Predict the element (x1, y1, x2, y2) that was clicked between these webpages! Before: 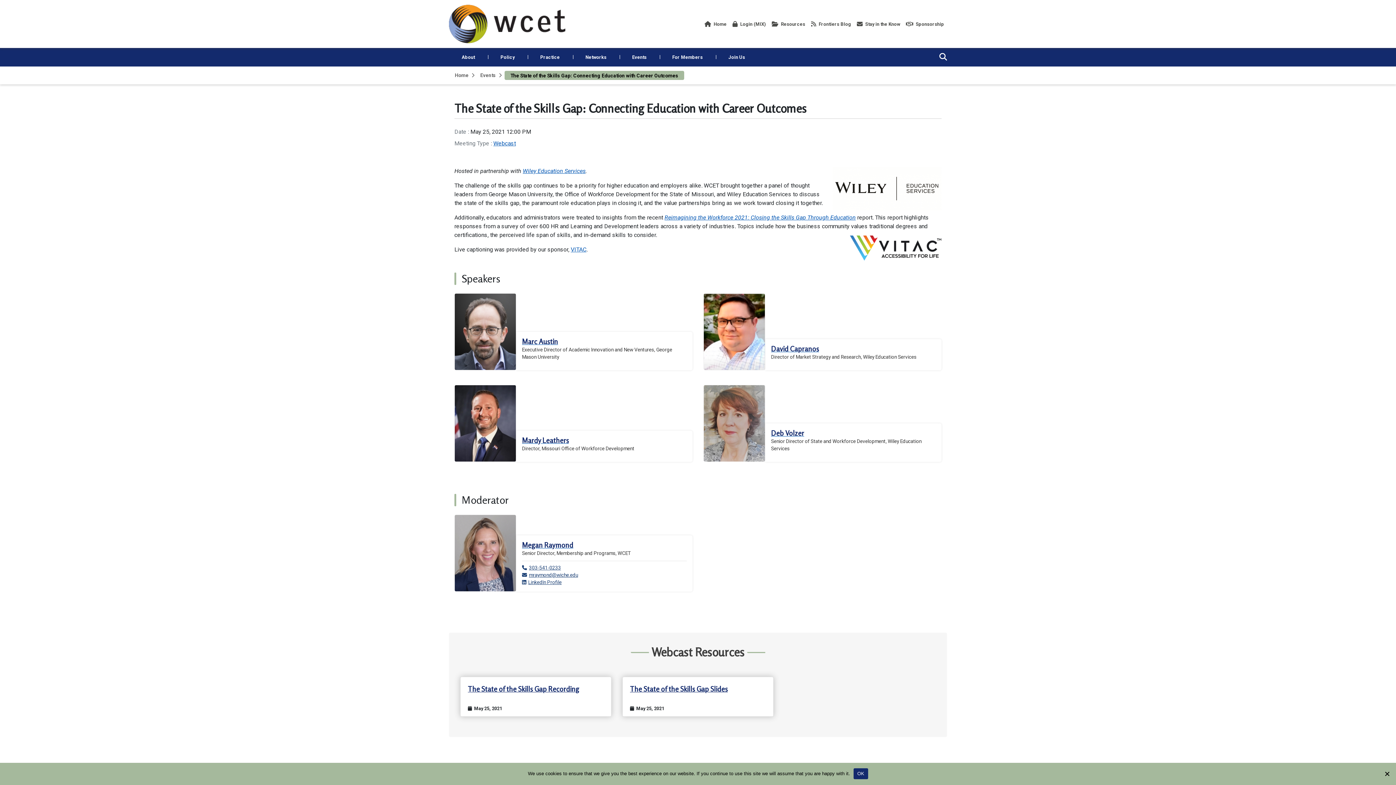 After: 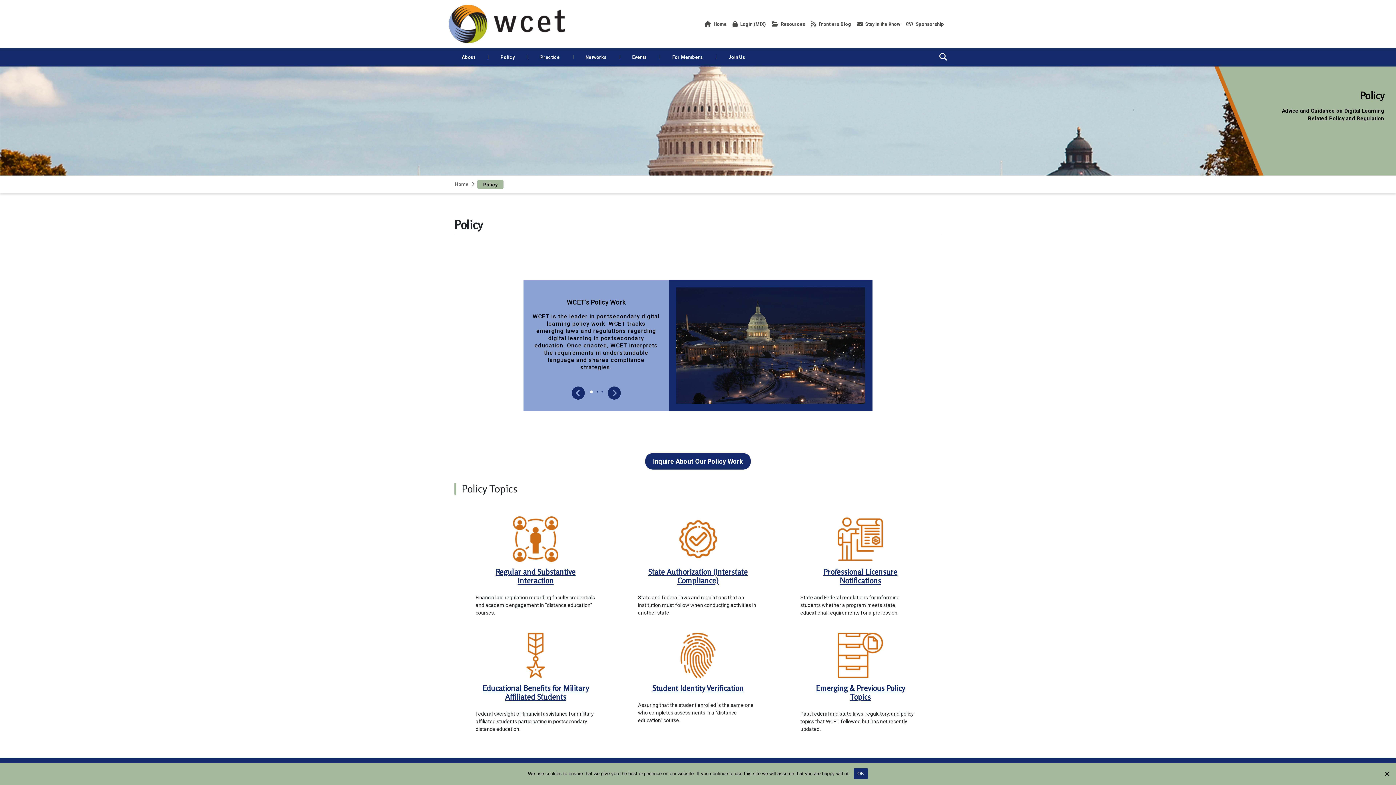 Action: label: Policy bbox: (487, 48, 527, 66)